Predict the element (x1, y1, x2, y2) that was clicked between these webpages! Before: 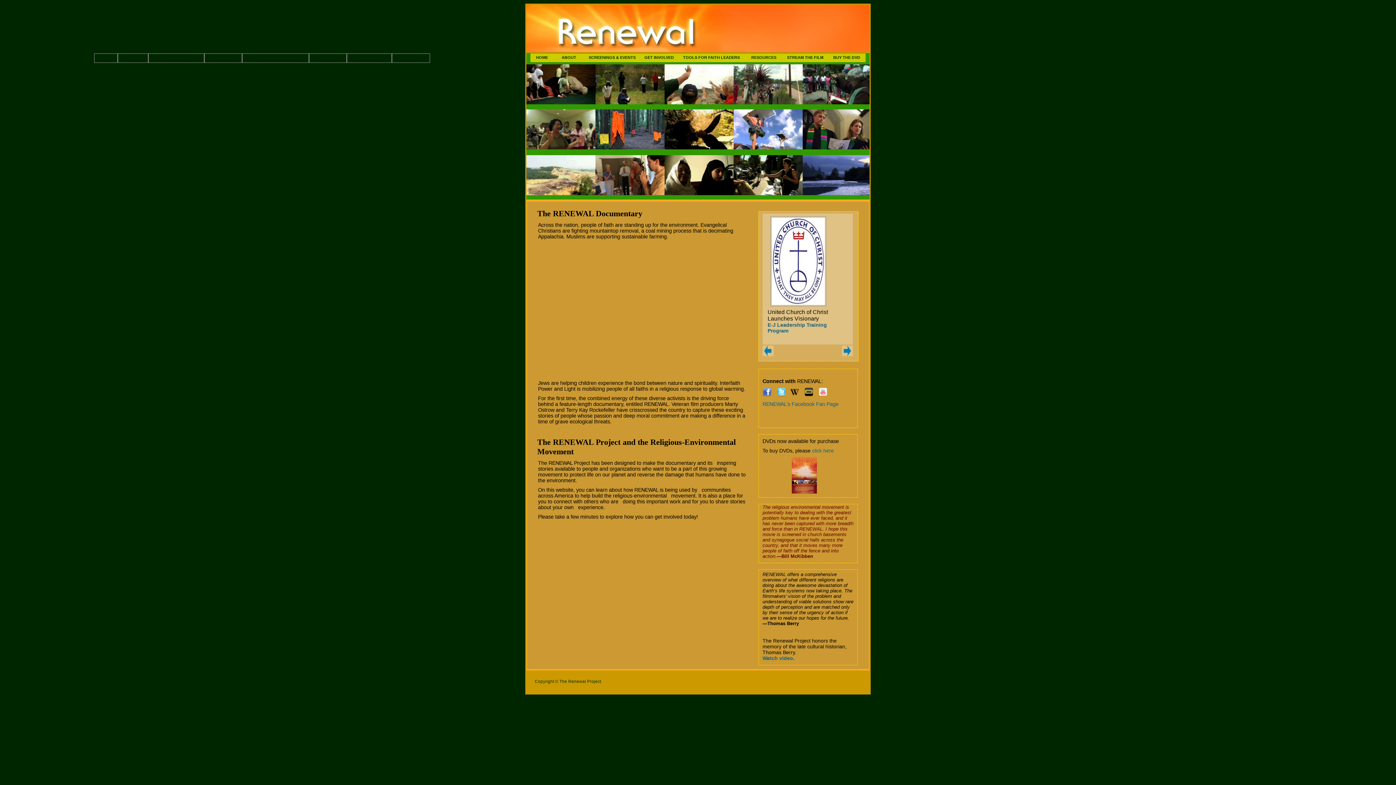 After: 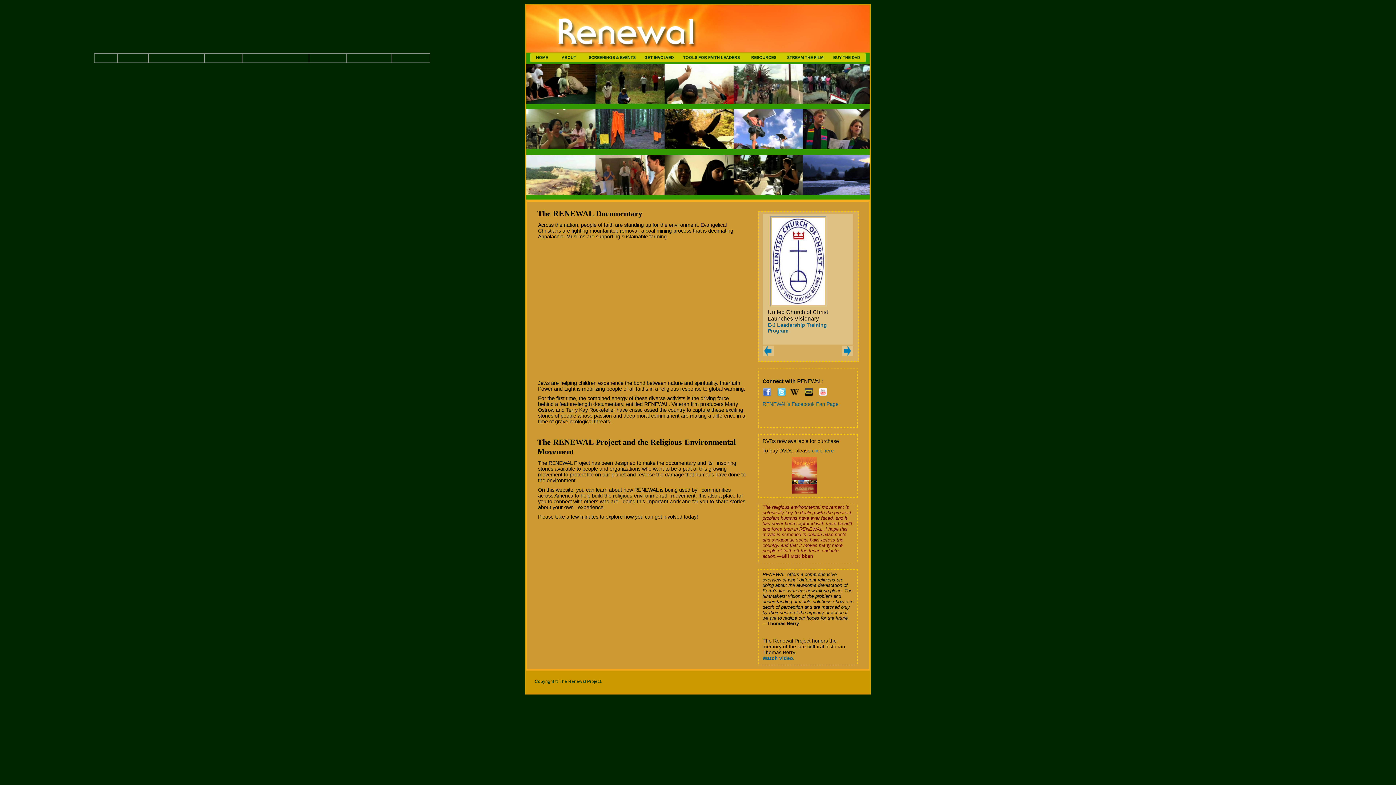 Action: bbox: (94, 58, 118, 64)